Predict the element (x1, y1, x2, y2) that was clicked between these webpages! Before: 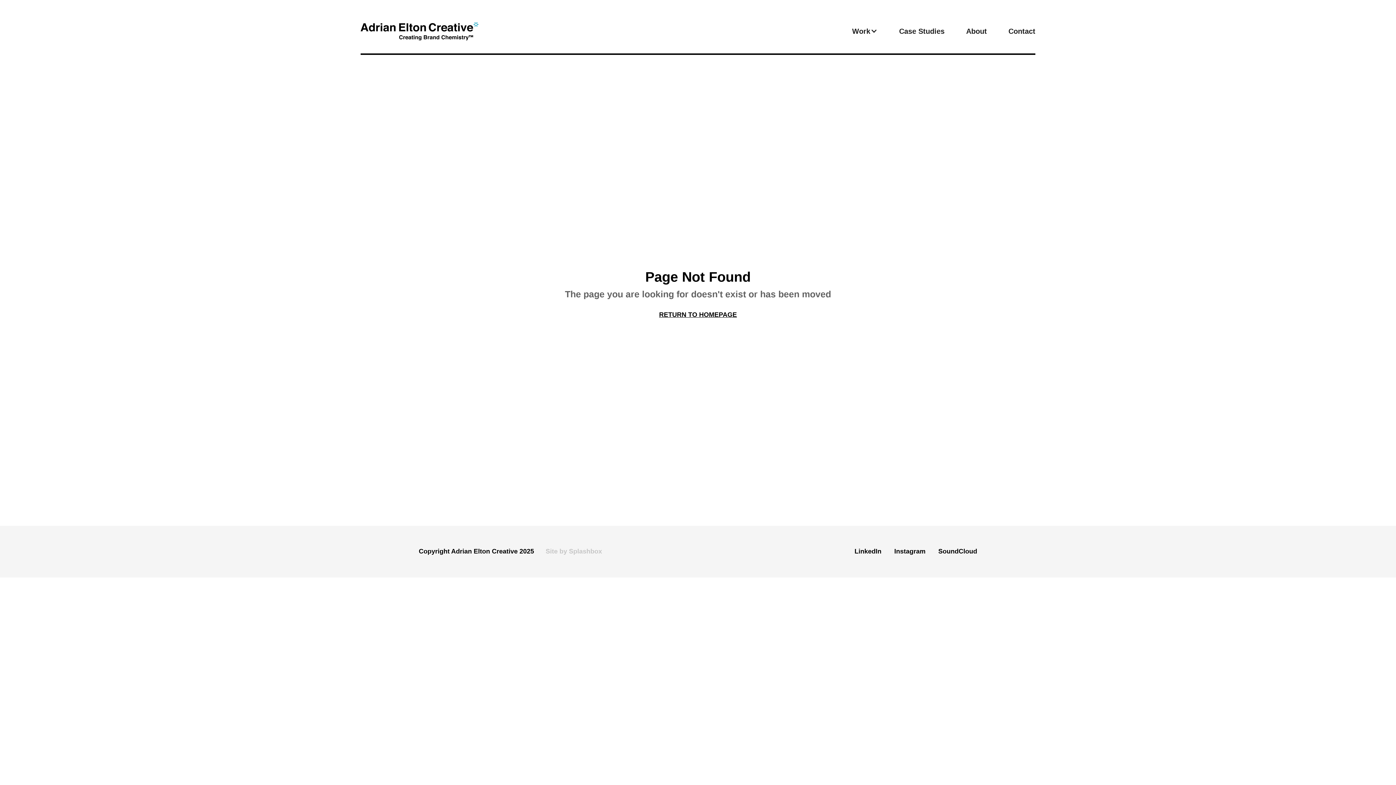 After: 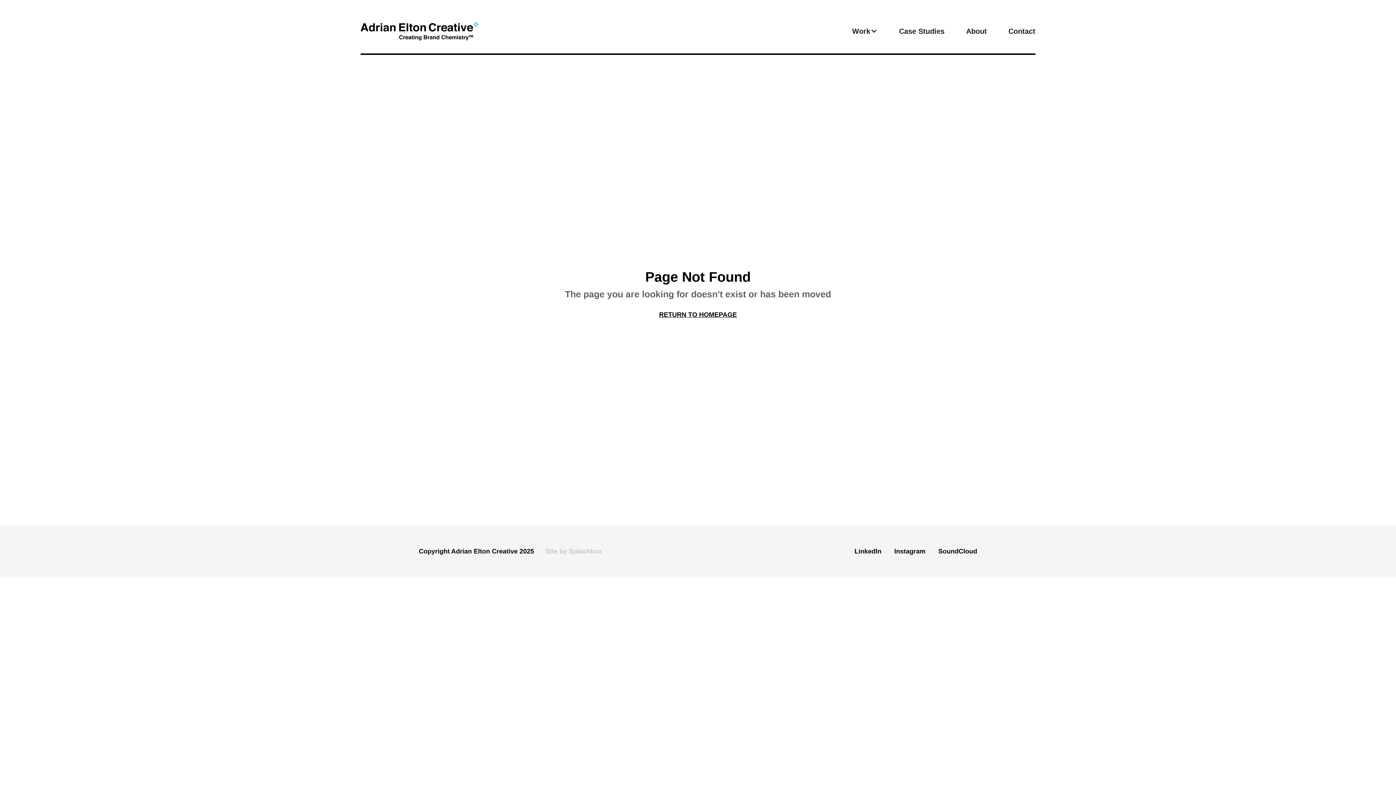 Action: label: LinkedIn bbox: (854, 548, 881, 555)